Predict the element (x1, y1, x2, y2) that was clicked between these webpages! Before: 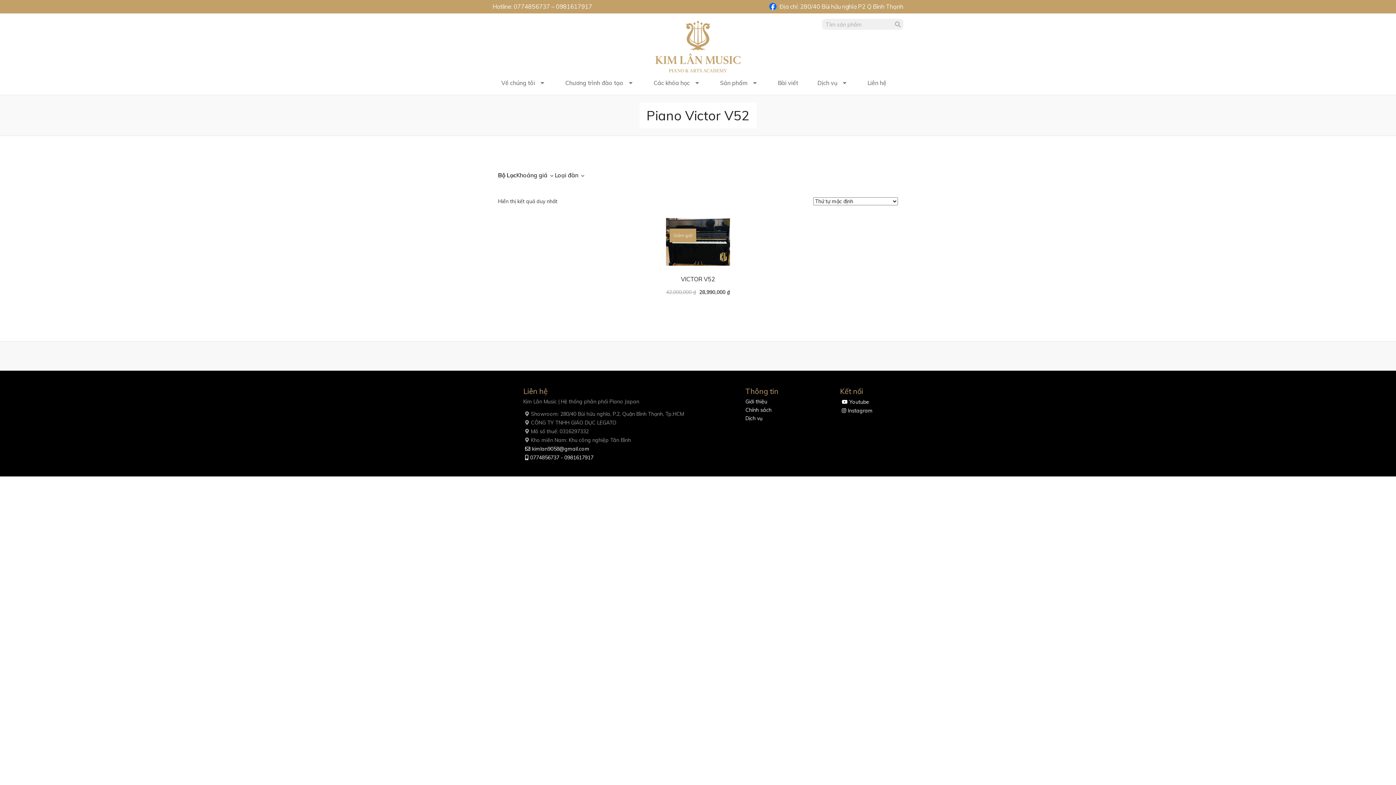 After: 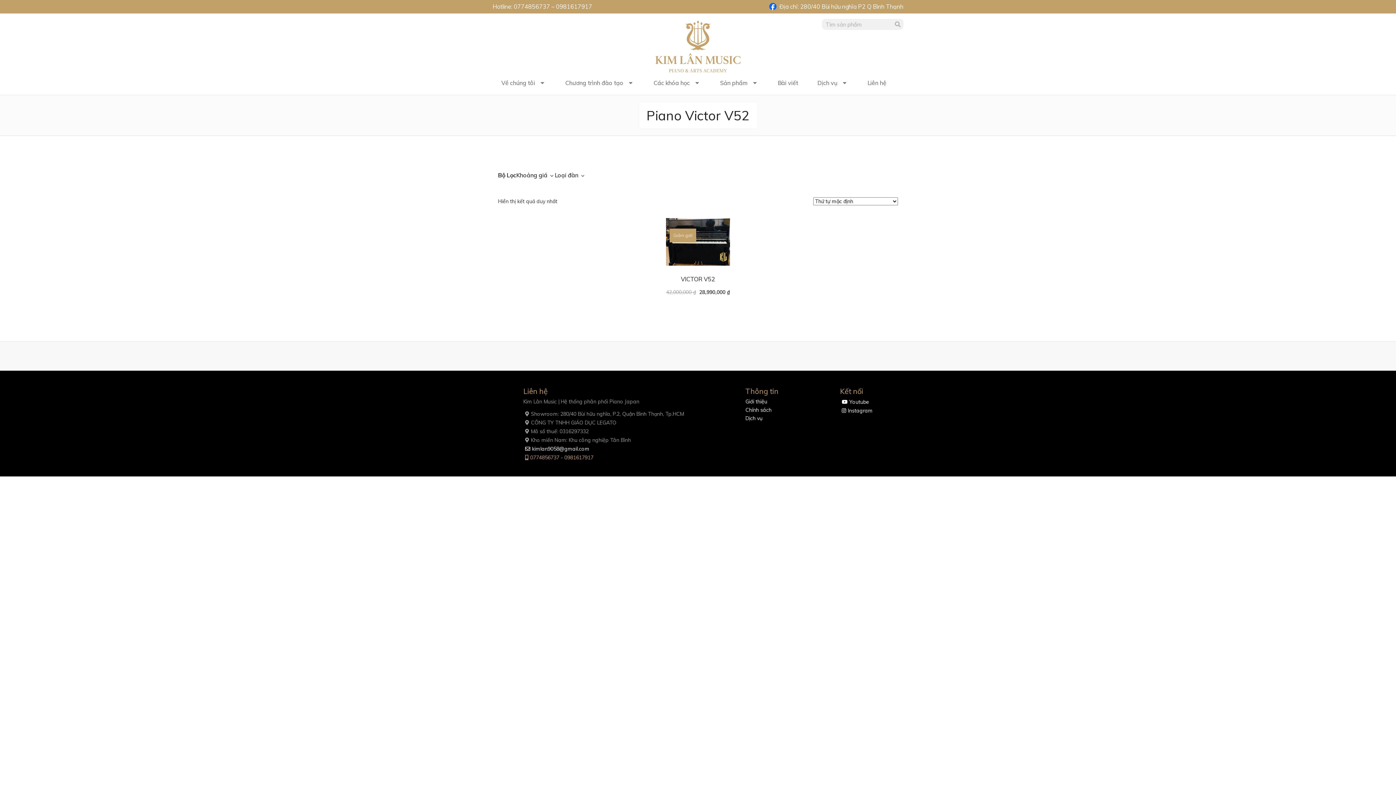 Action: bbox: (523, 454, 593, 460) label: 0774856737 - 0981617917